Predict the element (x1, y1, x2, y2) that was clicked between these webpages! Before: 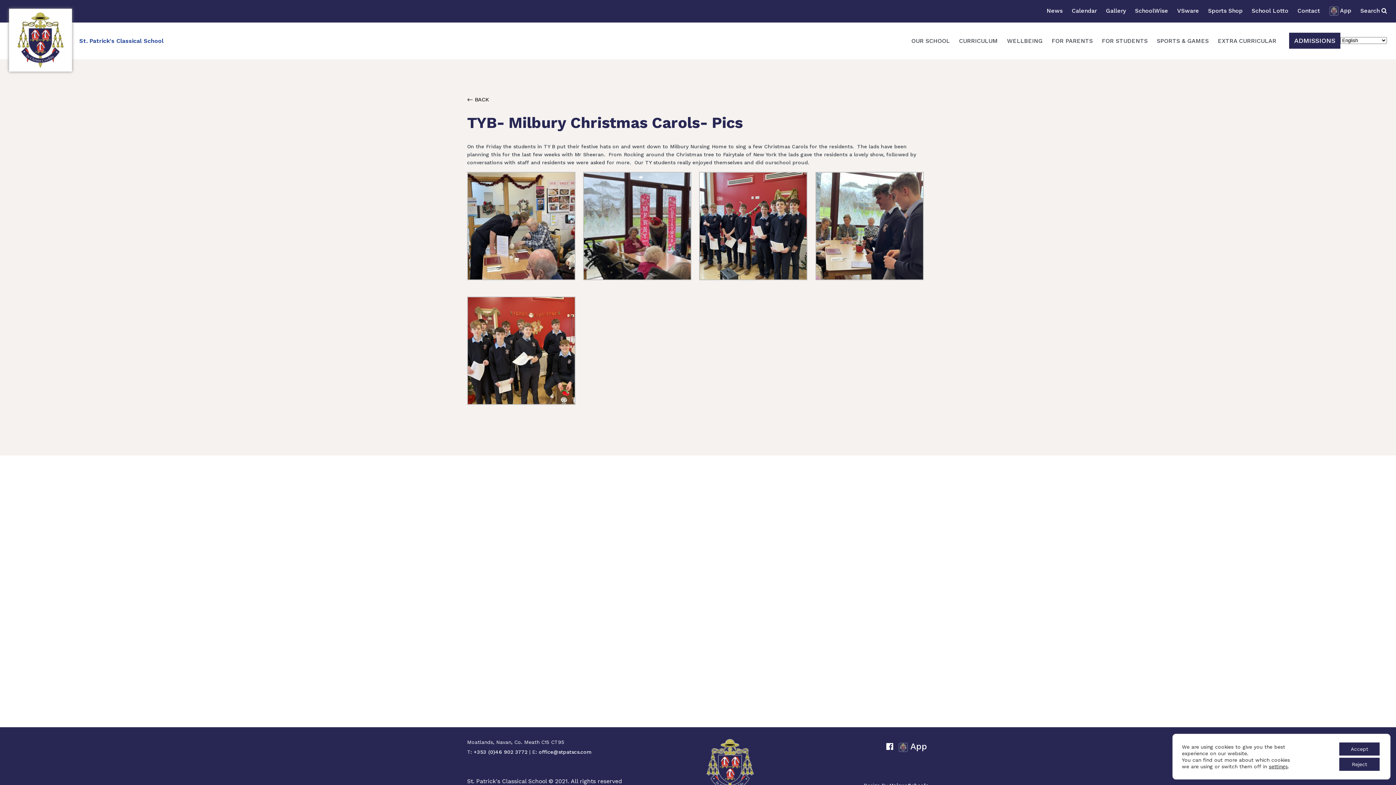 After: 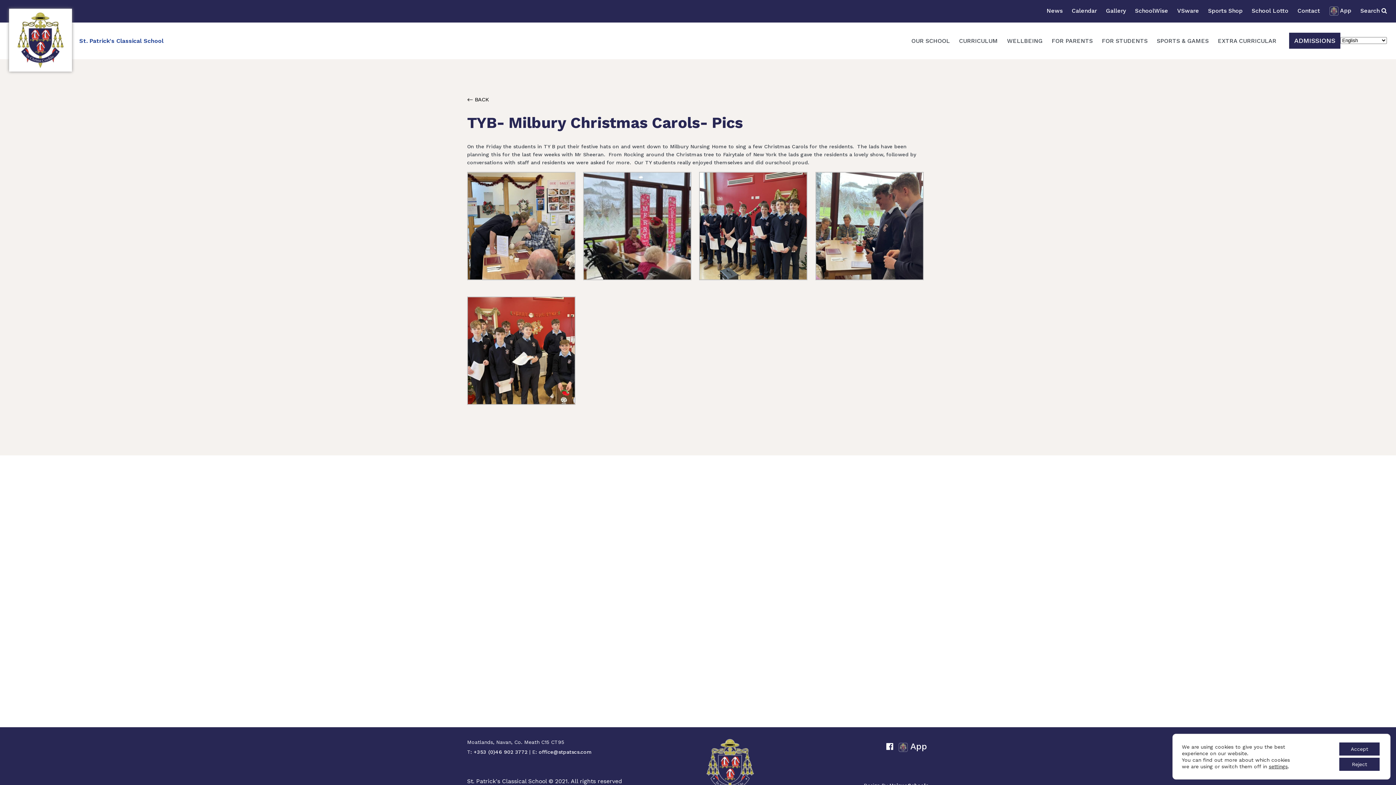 Action: label: office@stpatscs.com bbox: (538, 749, 592, 755)